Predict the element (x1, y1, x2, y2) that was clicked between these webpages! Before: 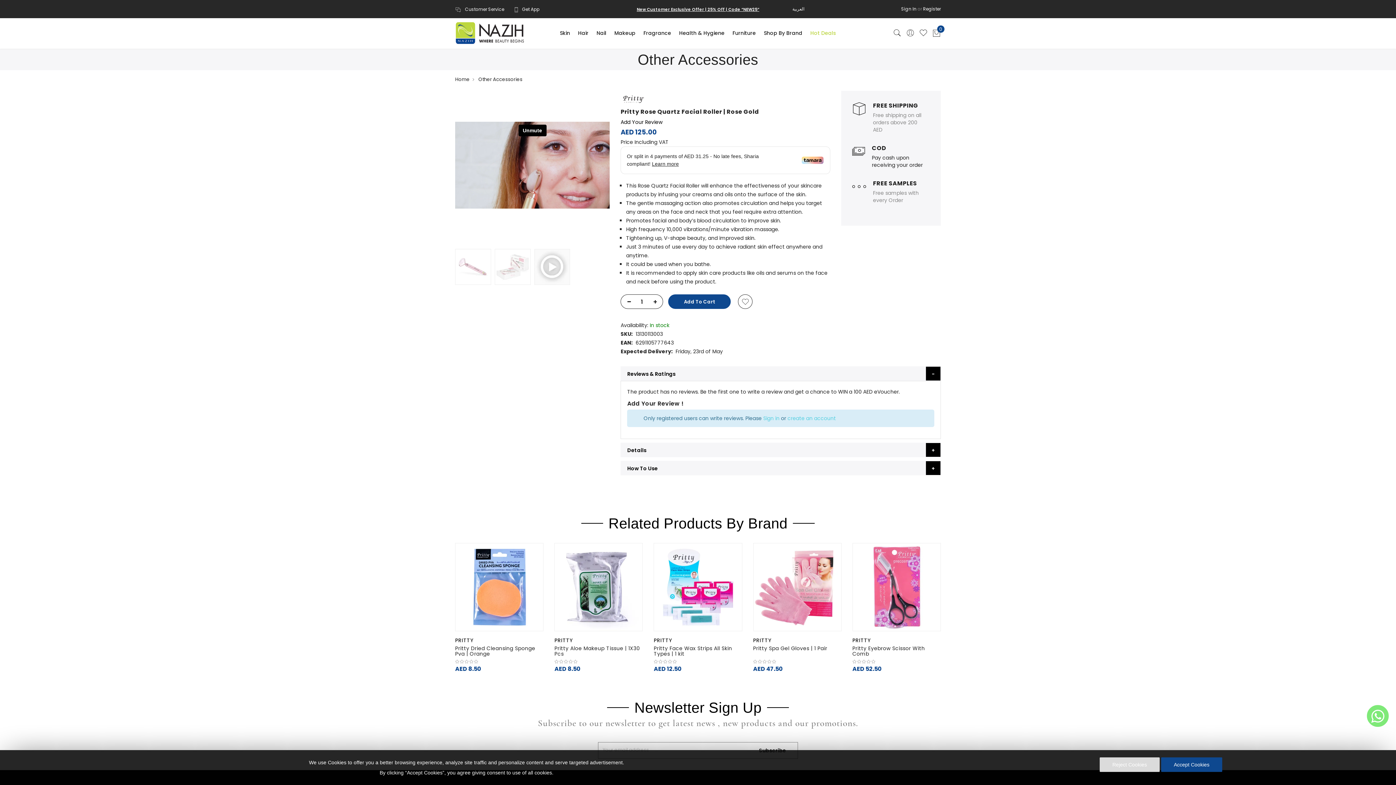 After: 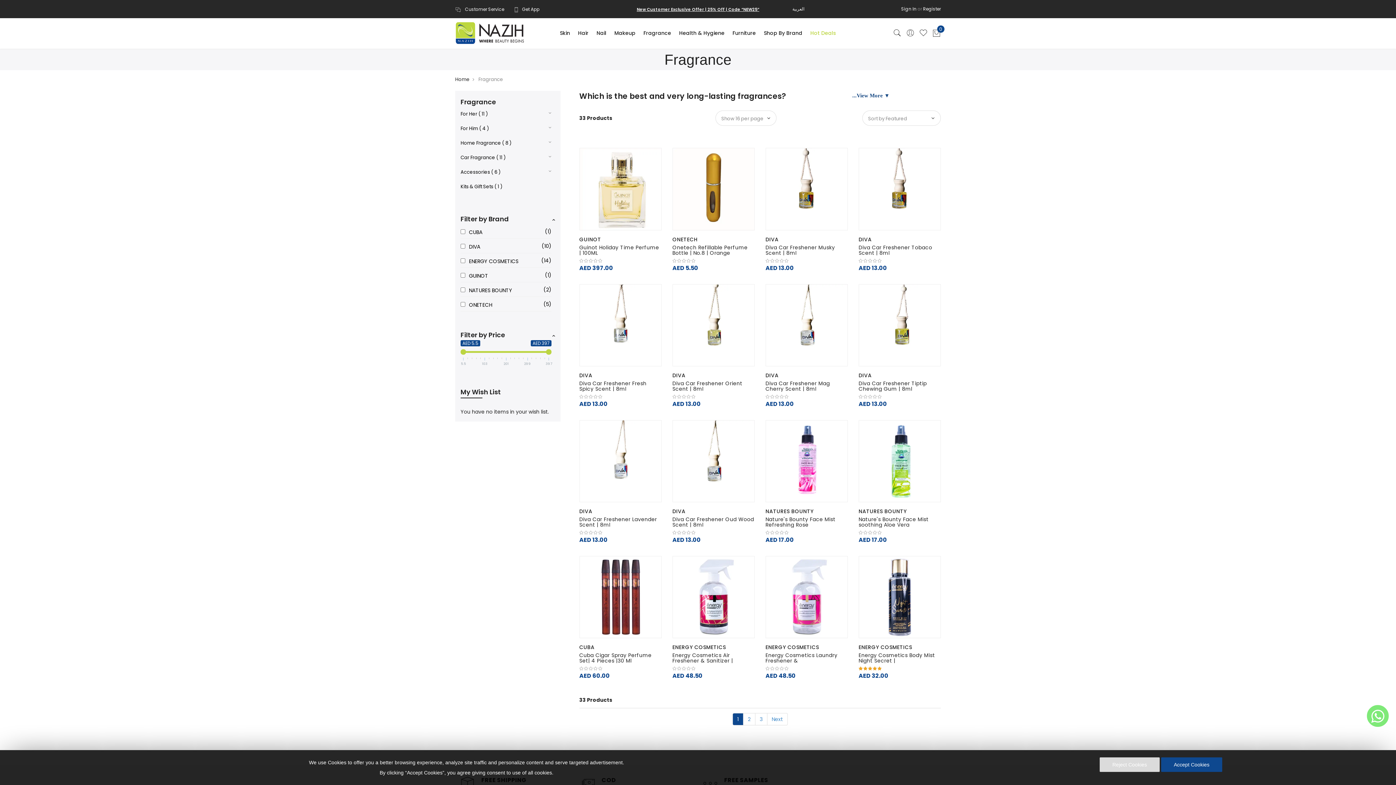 Action: label: Fragrance bbox: (639, 21, 675, 44)